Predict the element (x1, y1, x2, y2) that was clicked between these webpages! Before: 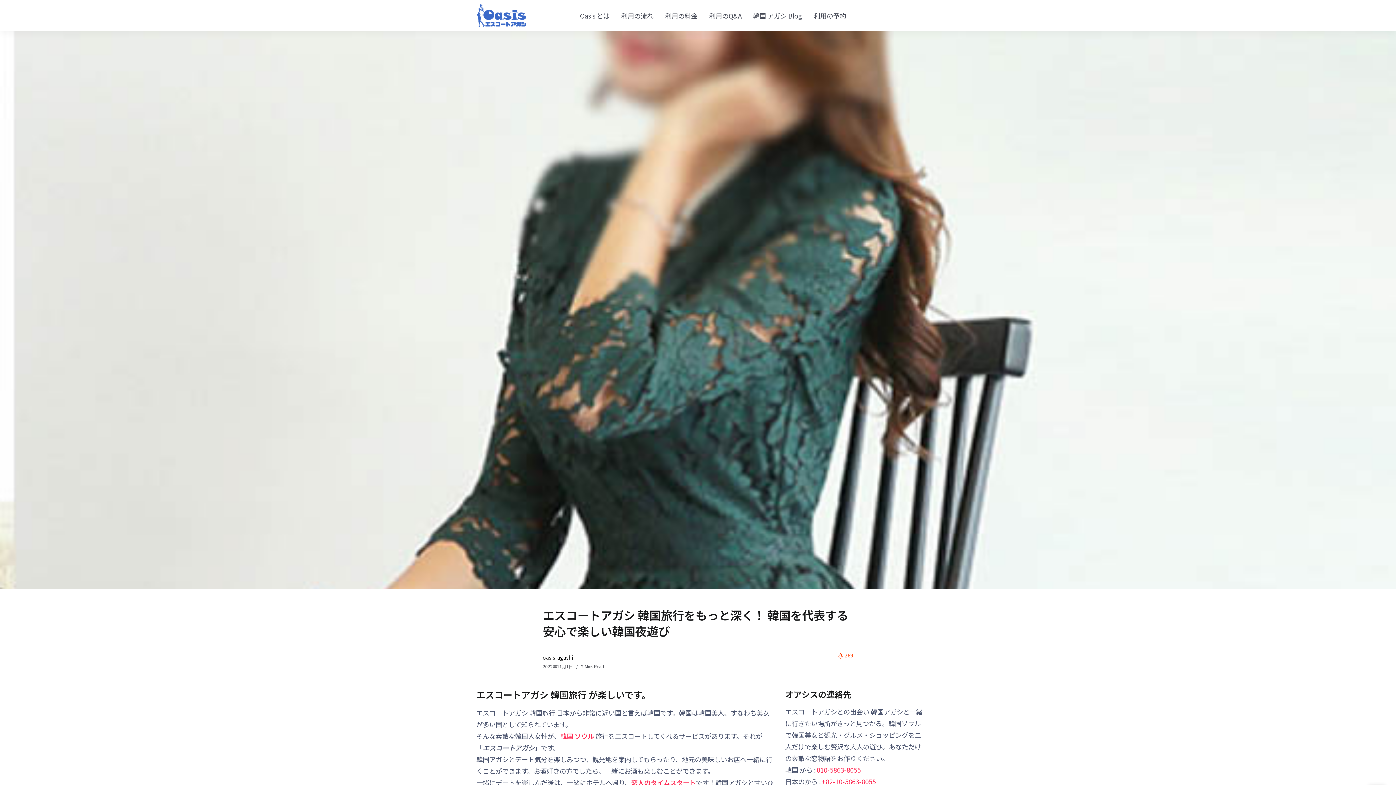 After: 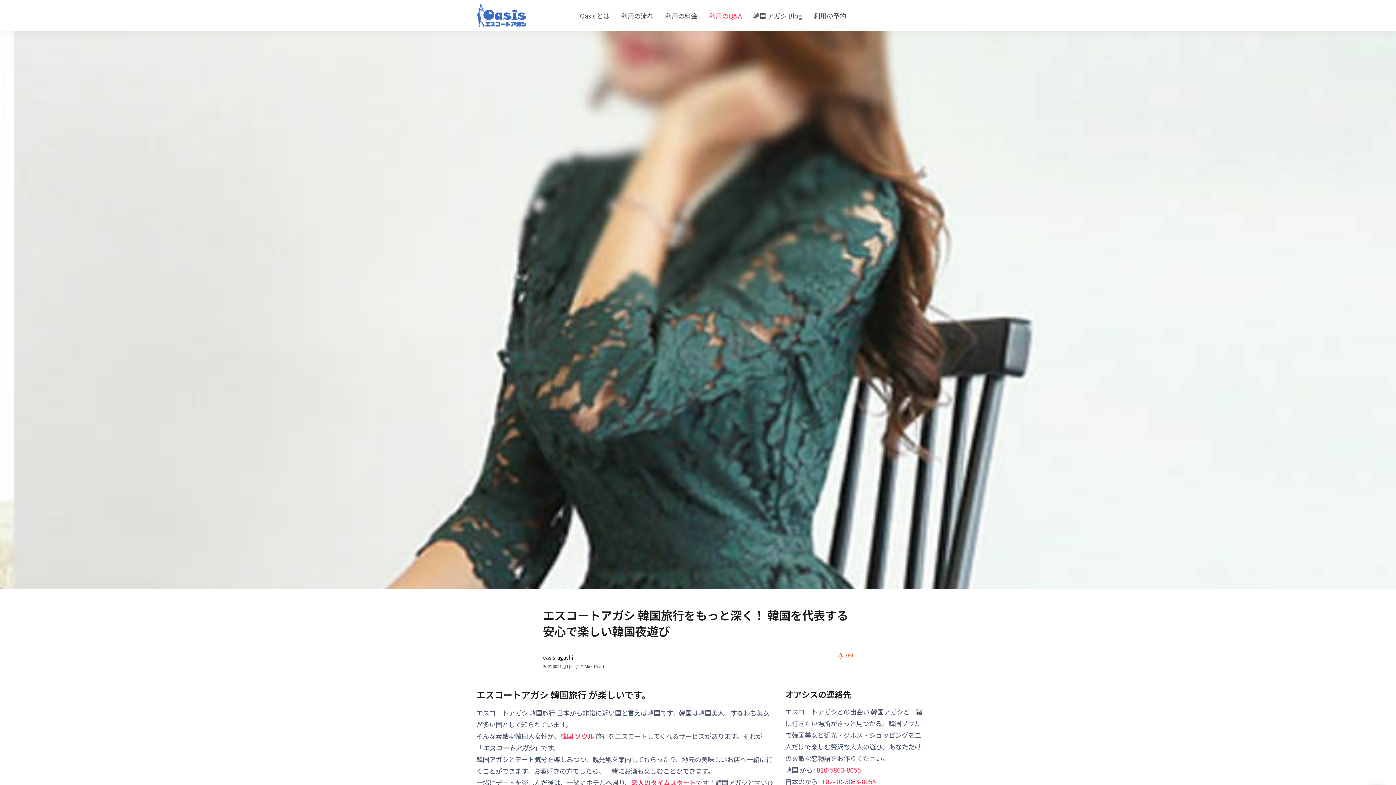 Action: label: 利用のQ&A bbox: (706, 8, 744, 22)